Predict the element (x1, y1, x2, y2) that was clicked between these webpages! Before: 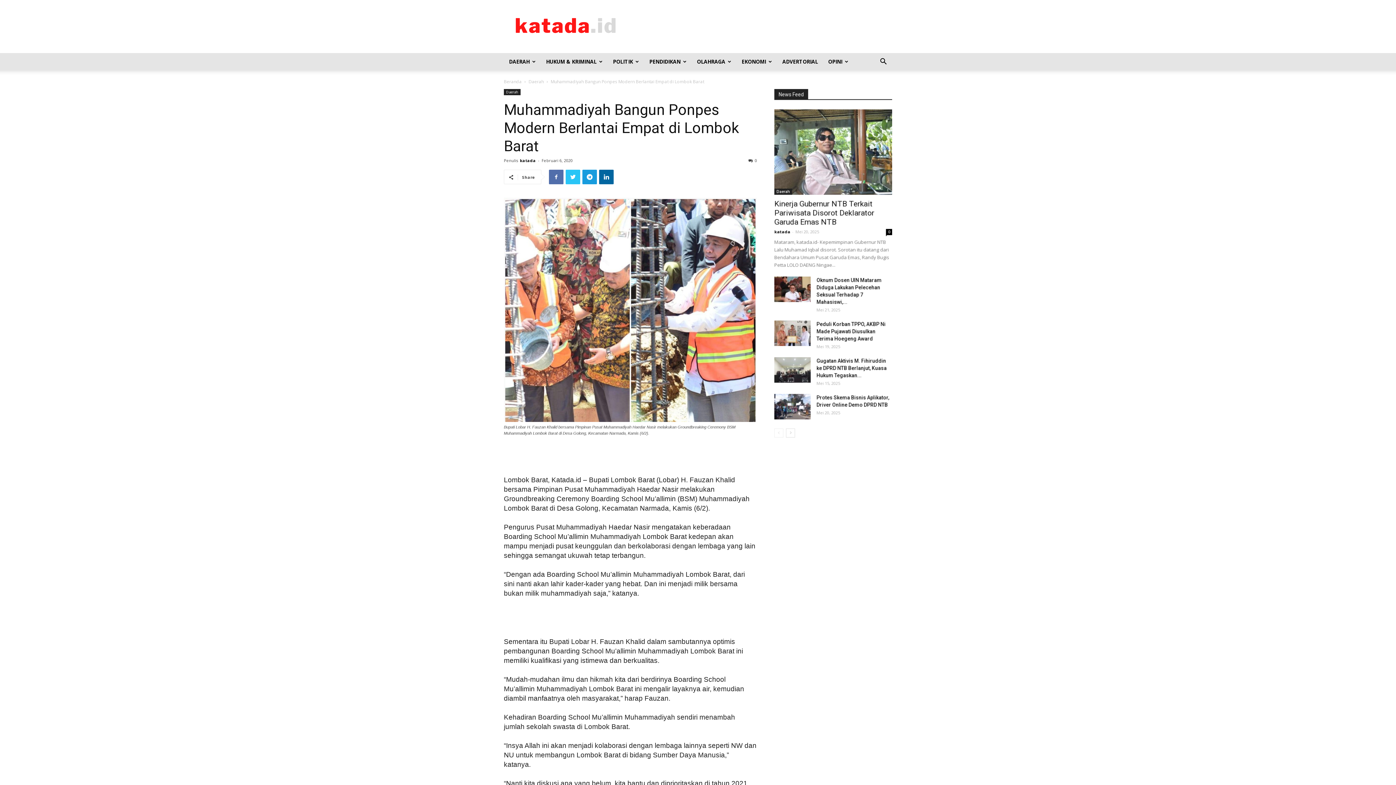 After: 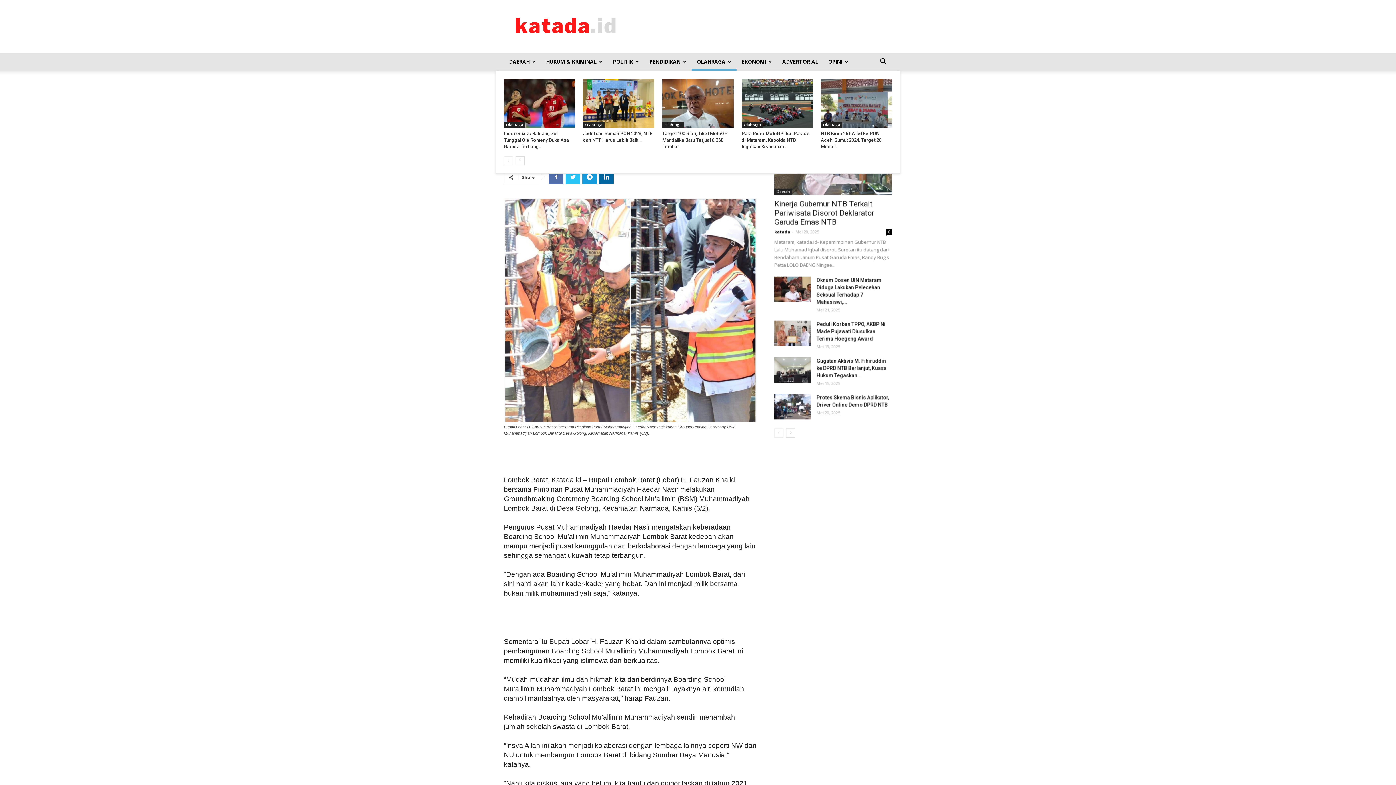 Action: label: OLAHRAGA bbox: (692, 53, 736, 70)